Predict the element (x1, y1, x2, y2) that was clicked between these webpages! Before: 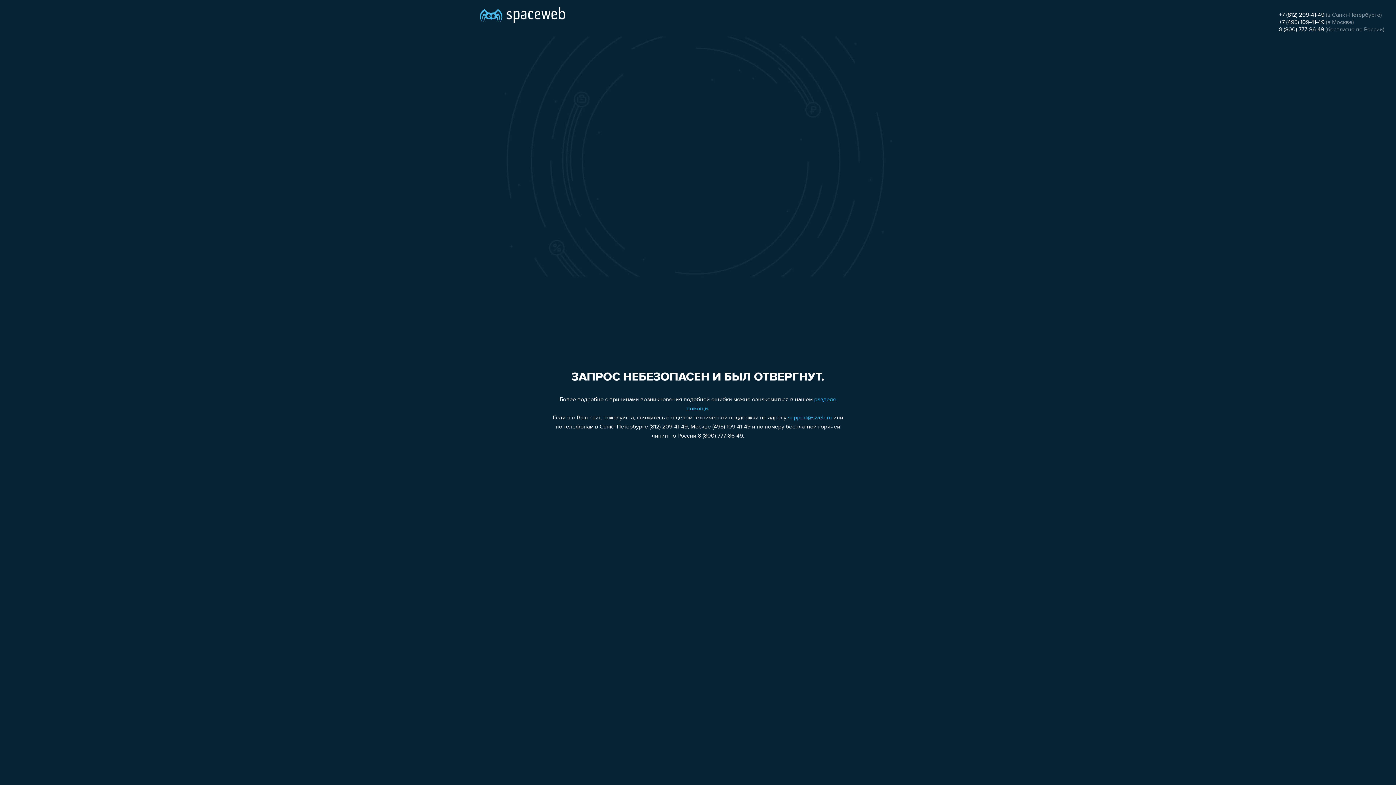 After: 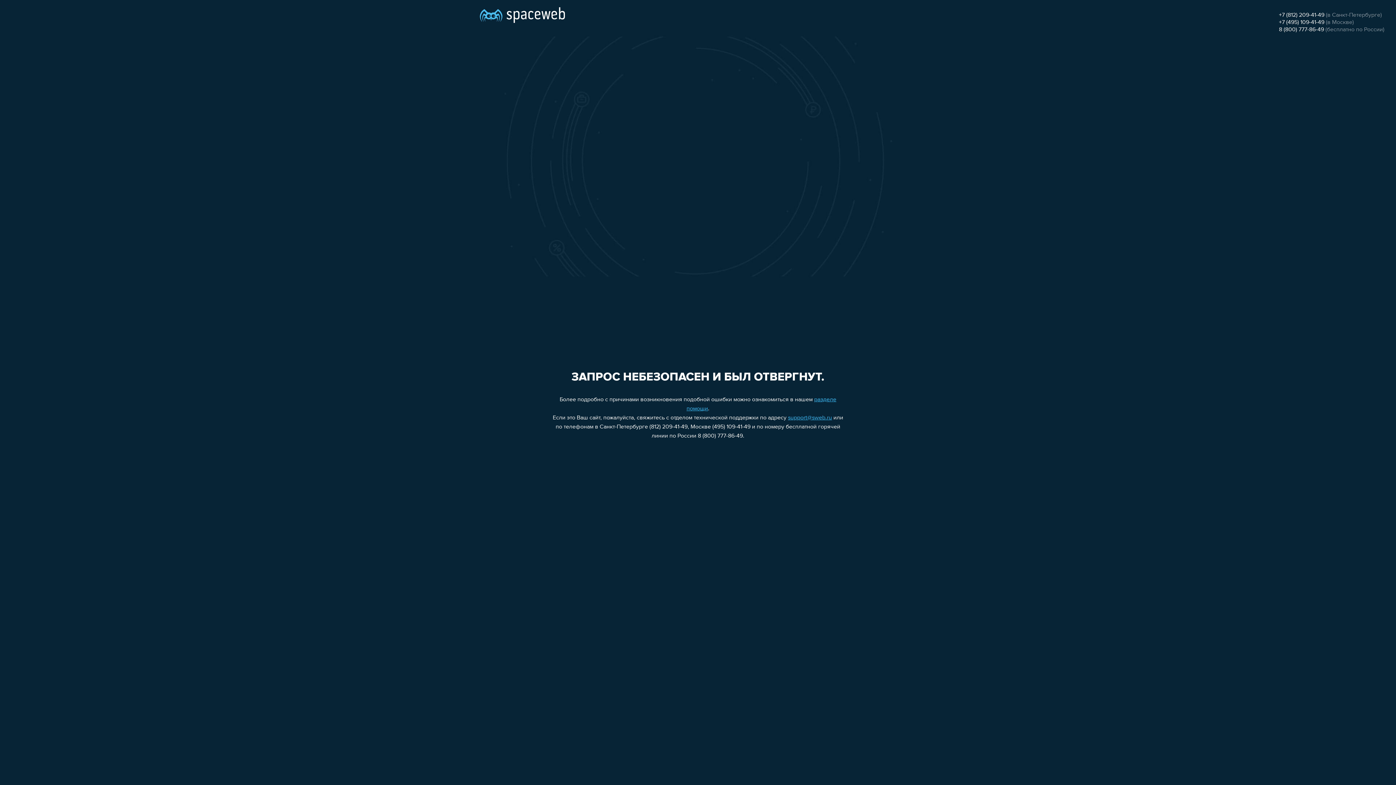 Action: bbox: (1279, 19, 1324, 25) label: +7 (495) 109-41-49